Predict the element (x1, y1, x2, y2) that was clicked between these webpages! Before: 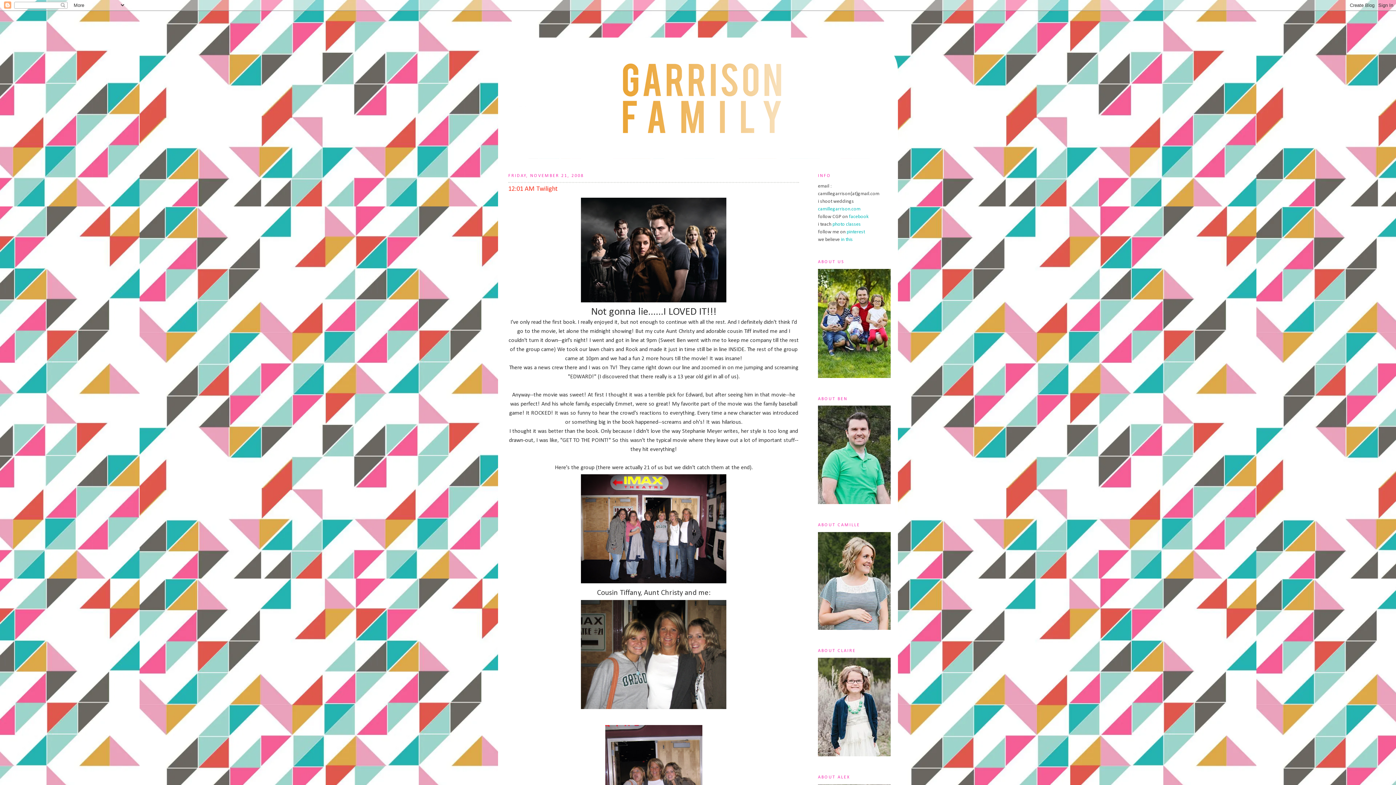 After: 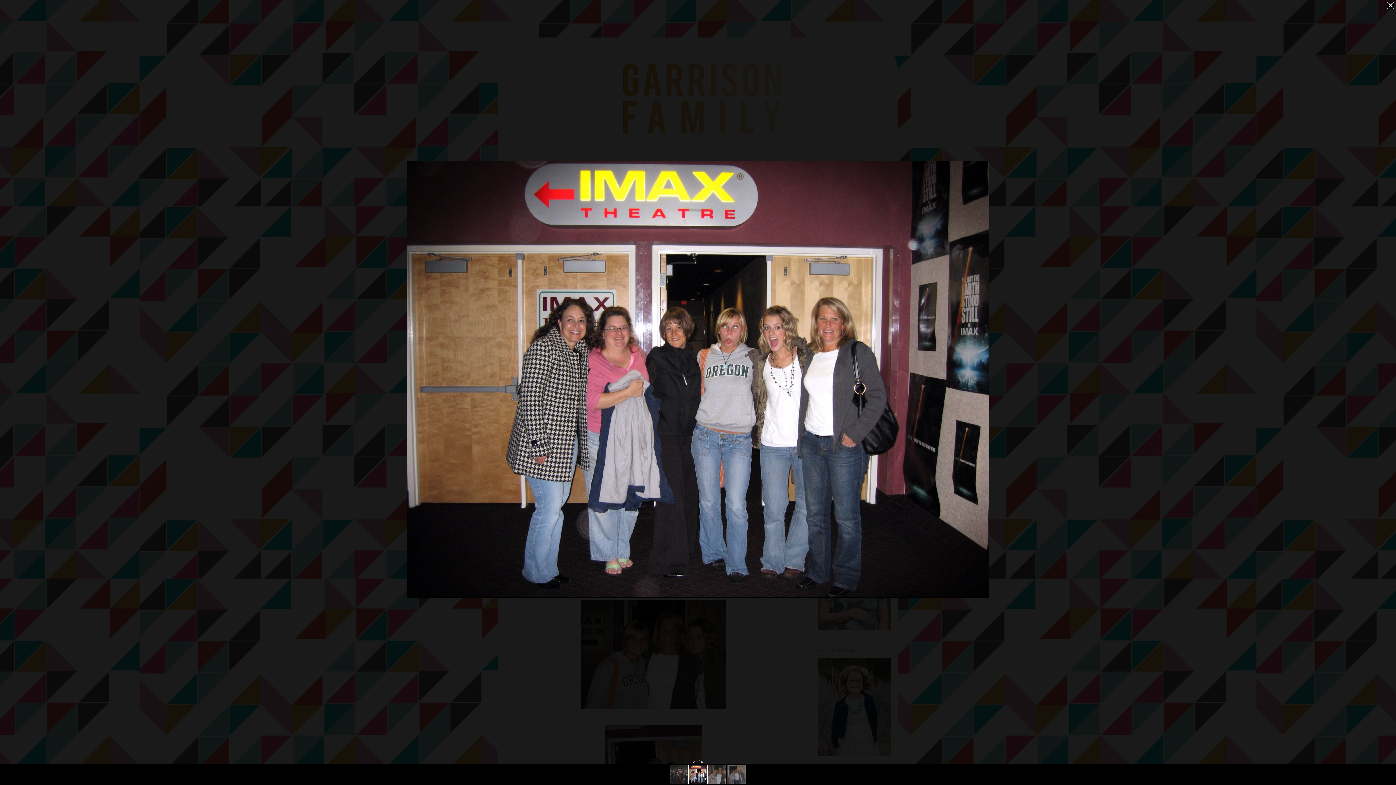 Action: bbox: (579, 581, 728, 586)